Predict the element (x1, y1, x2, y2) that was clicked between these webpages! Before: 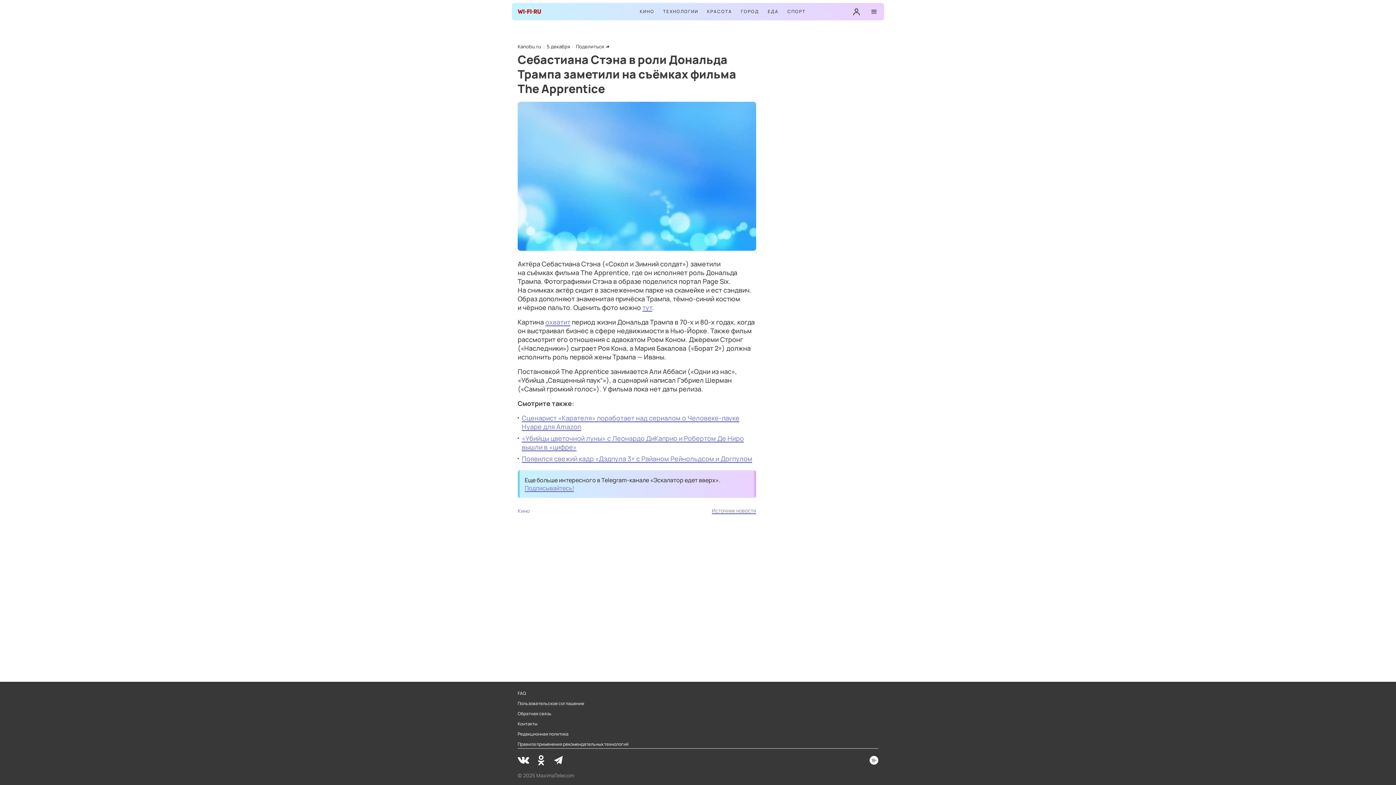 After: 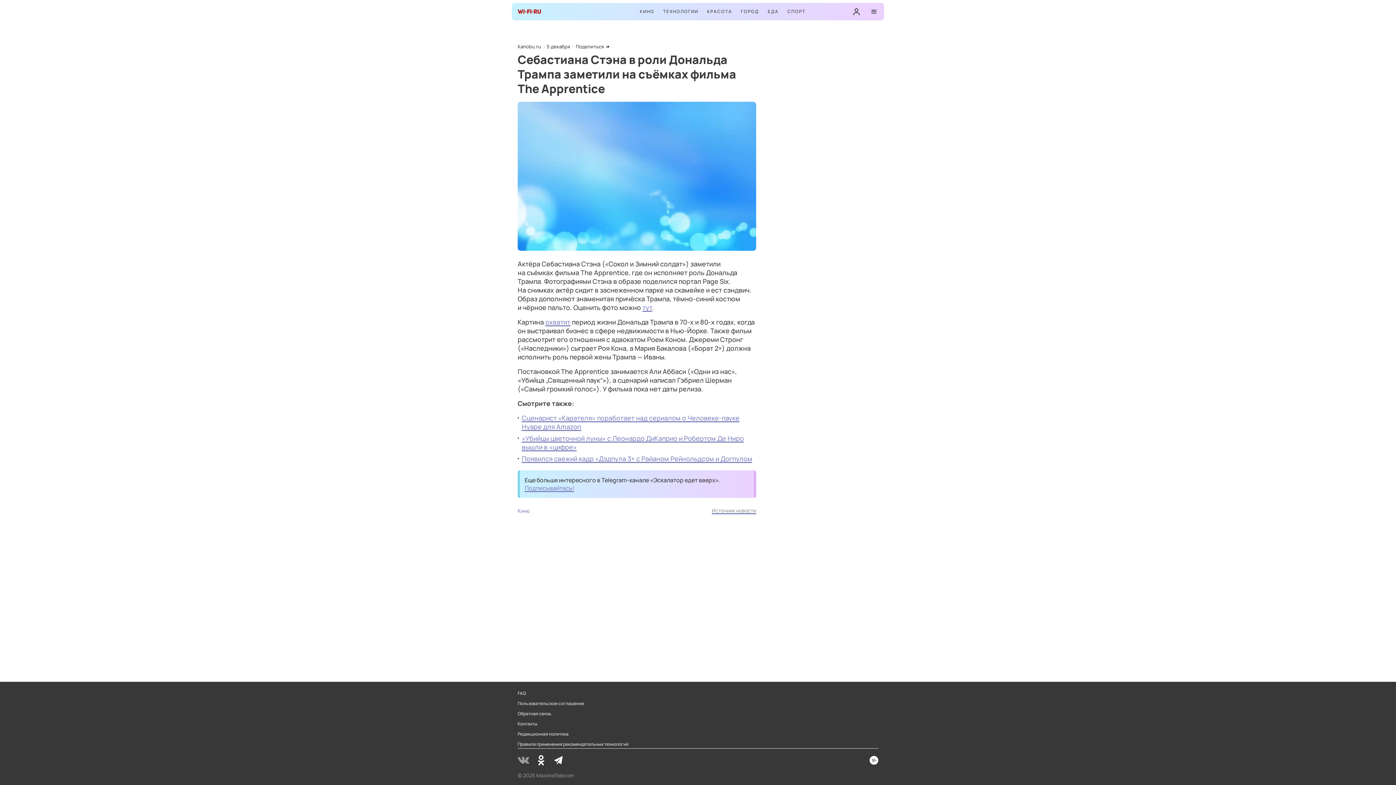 Action: bbox: (517, 754, 529, 766)